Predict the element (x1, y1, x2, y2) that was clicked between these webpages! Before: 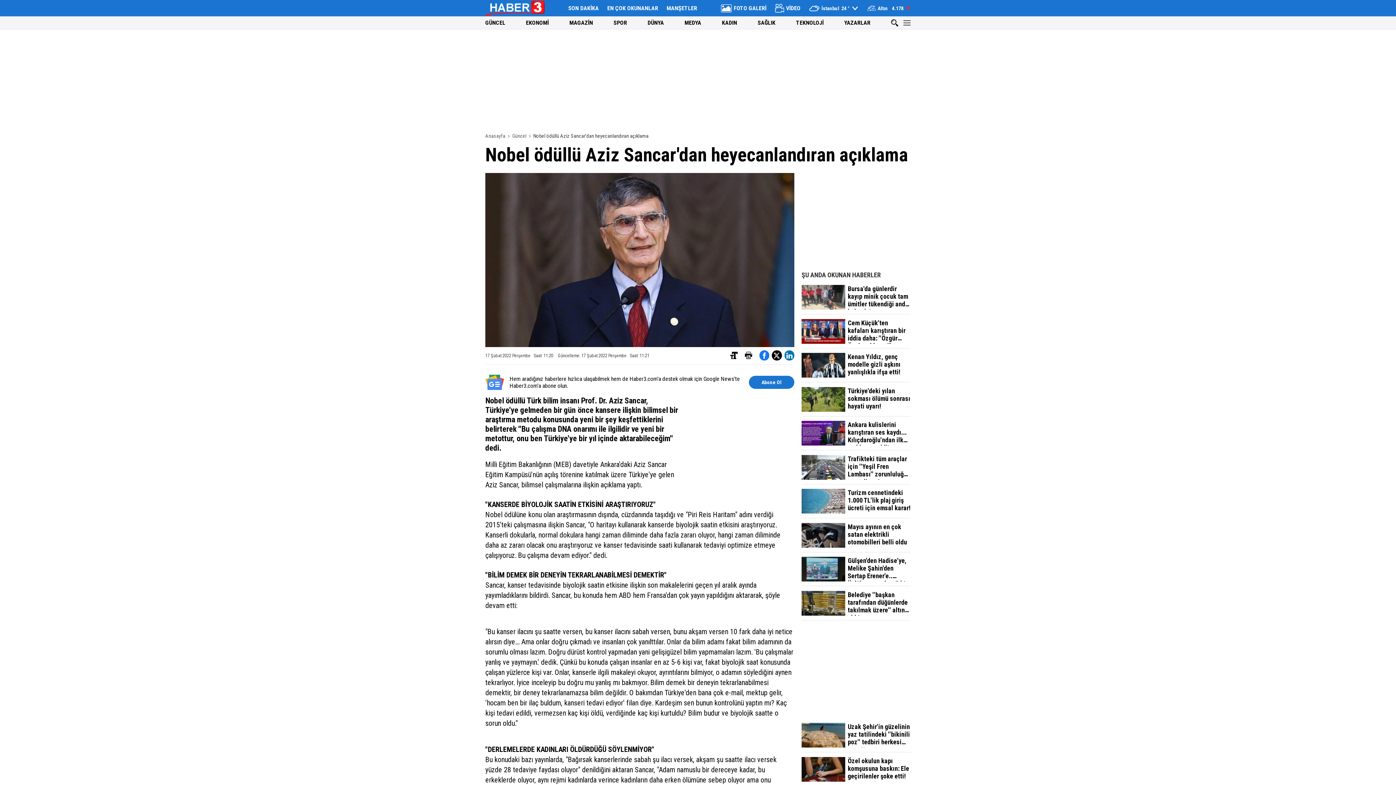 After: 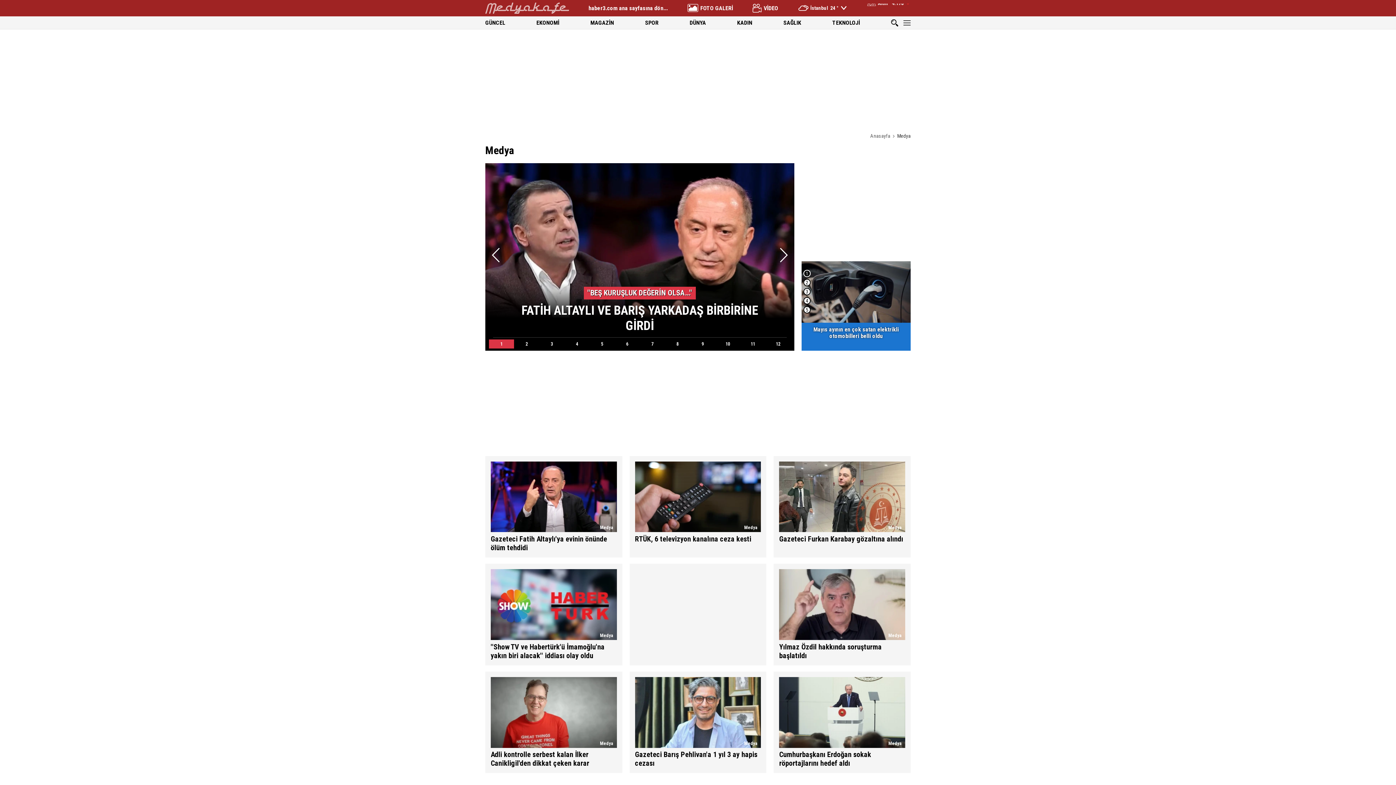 Action: bbox: (684, 19, 701, 26) label: MEDYA